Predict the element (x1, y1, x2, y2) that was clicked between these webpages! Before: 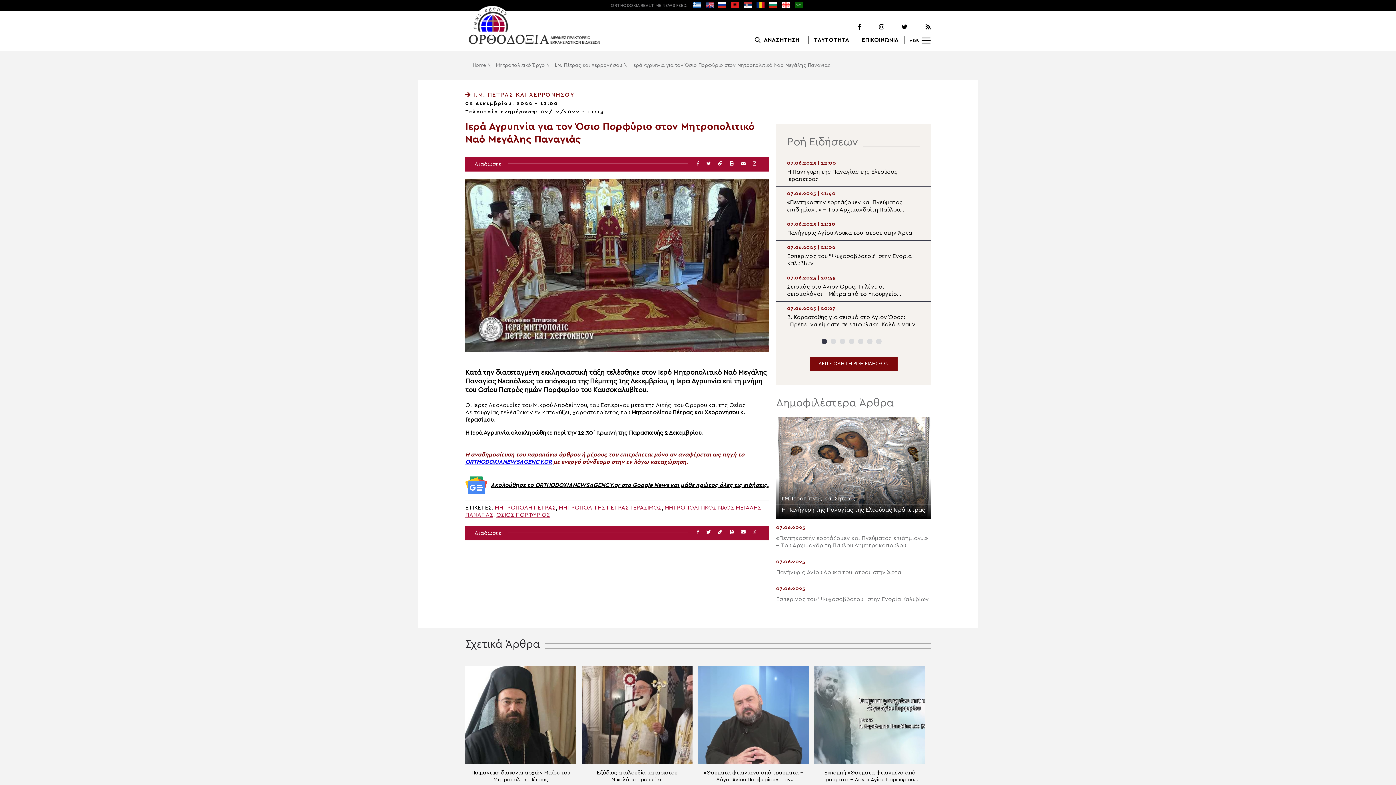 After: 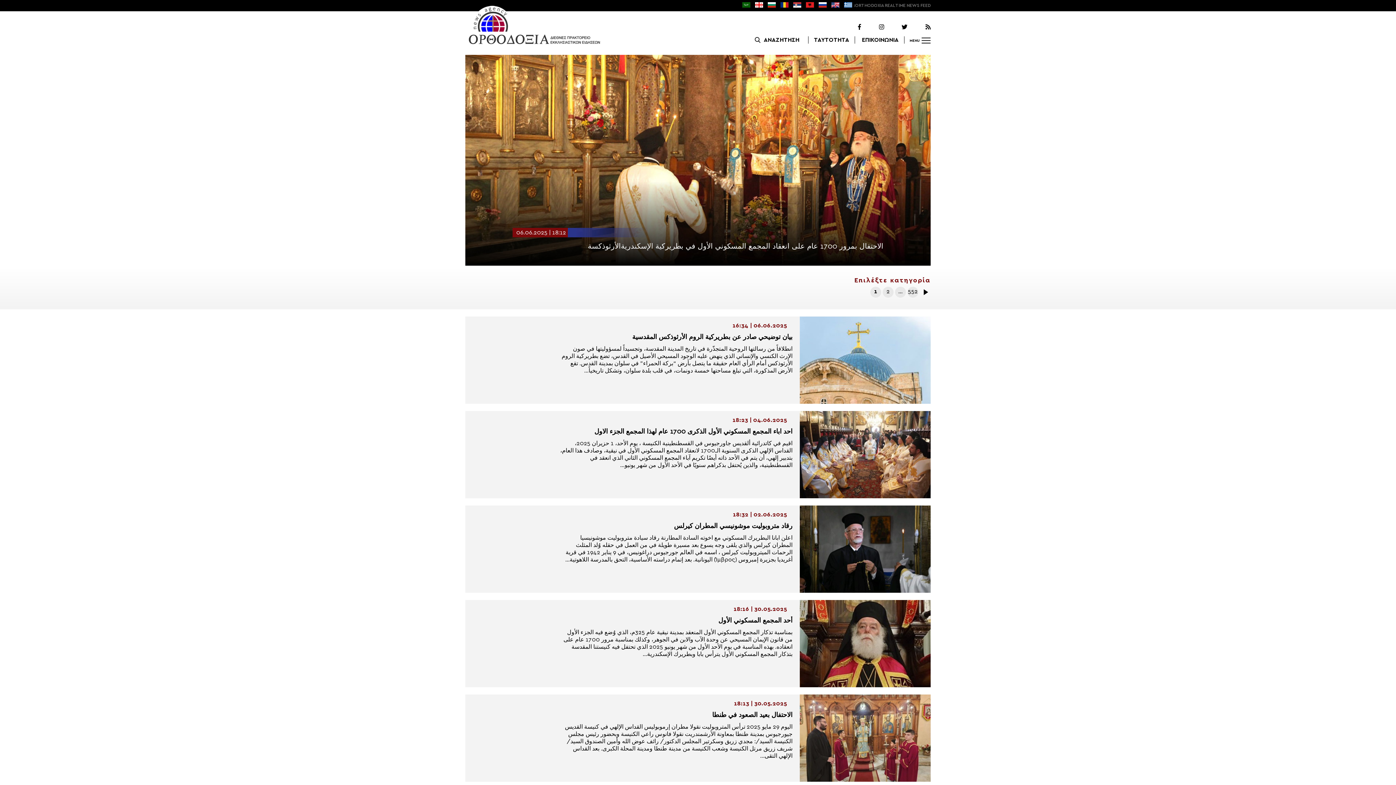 Action: bbox: (794, 4, 802, 8)